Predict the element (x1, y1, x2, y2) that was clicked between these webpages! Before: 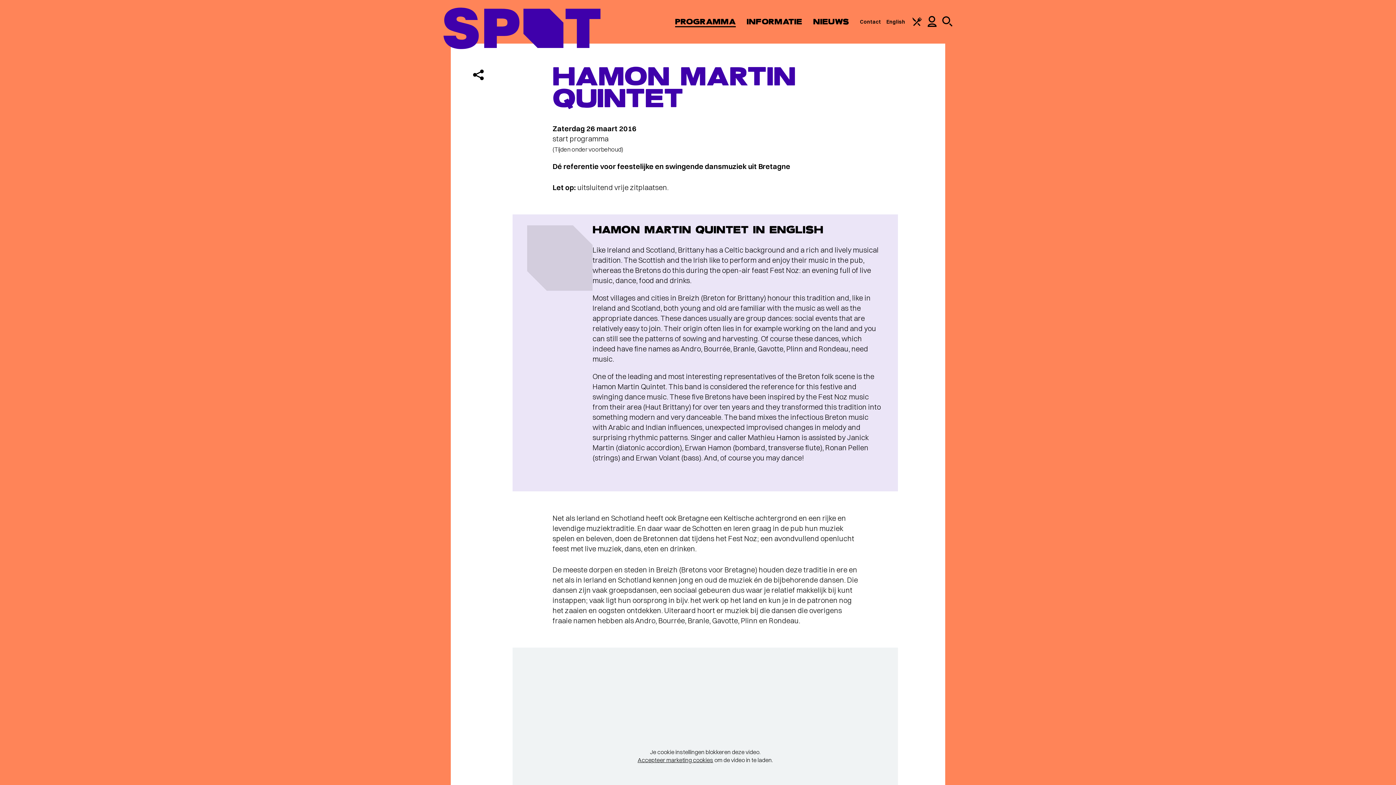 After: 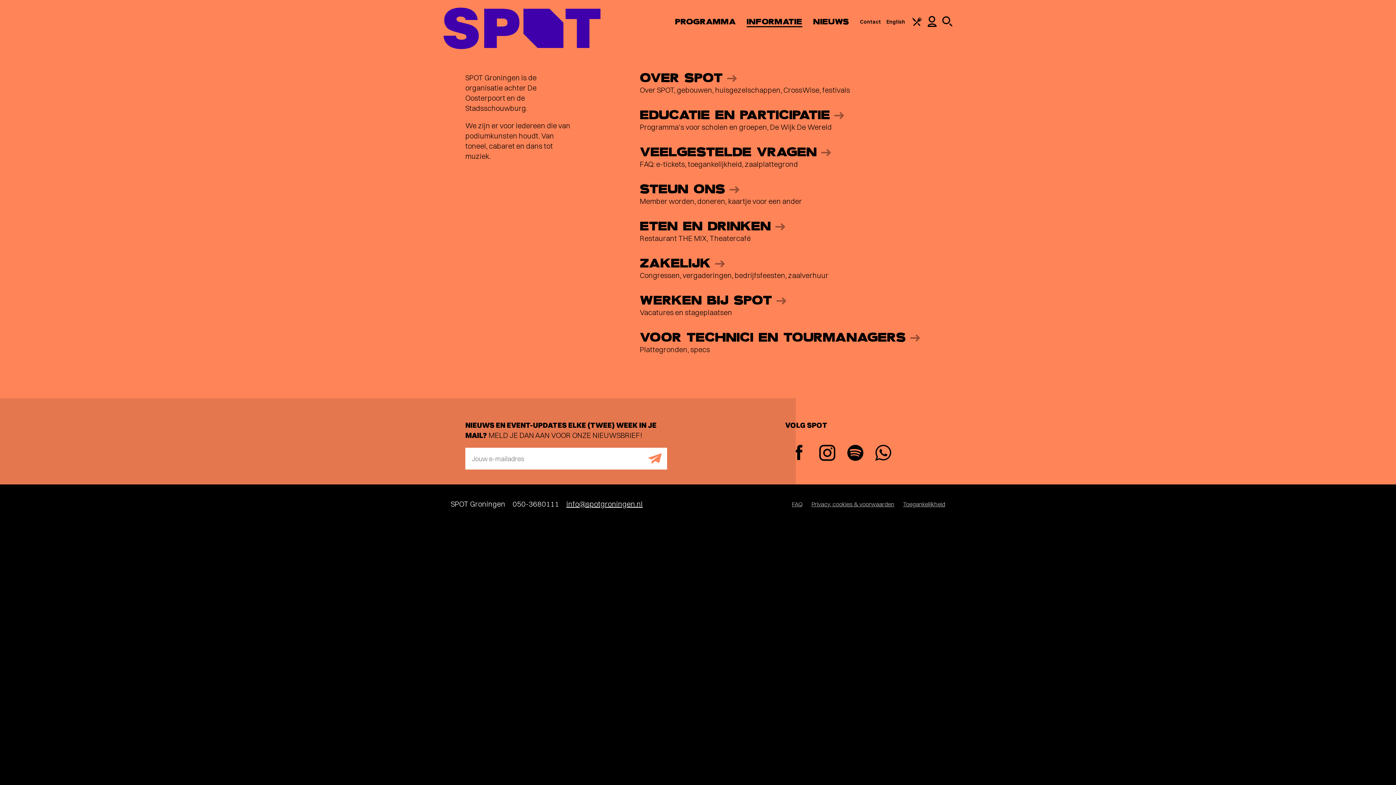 Action: bbox: (746, 16, 802, 26) label: INFORMATIE